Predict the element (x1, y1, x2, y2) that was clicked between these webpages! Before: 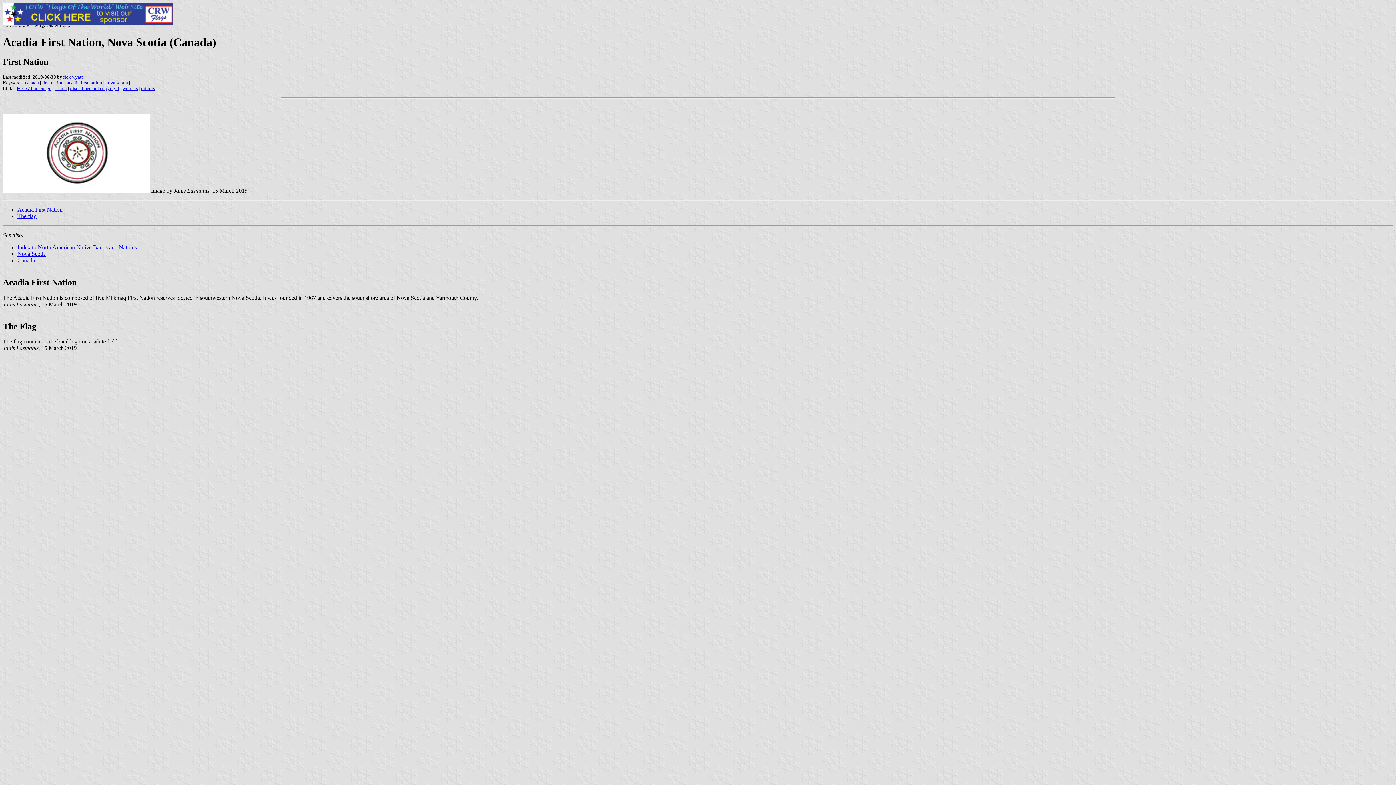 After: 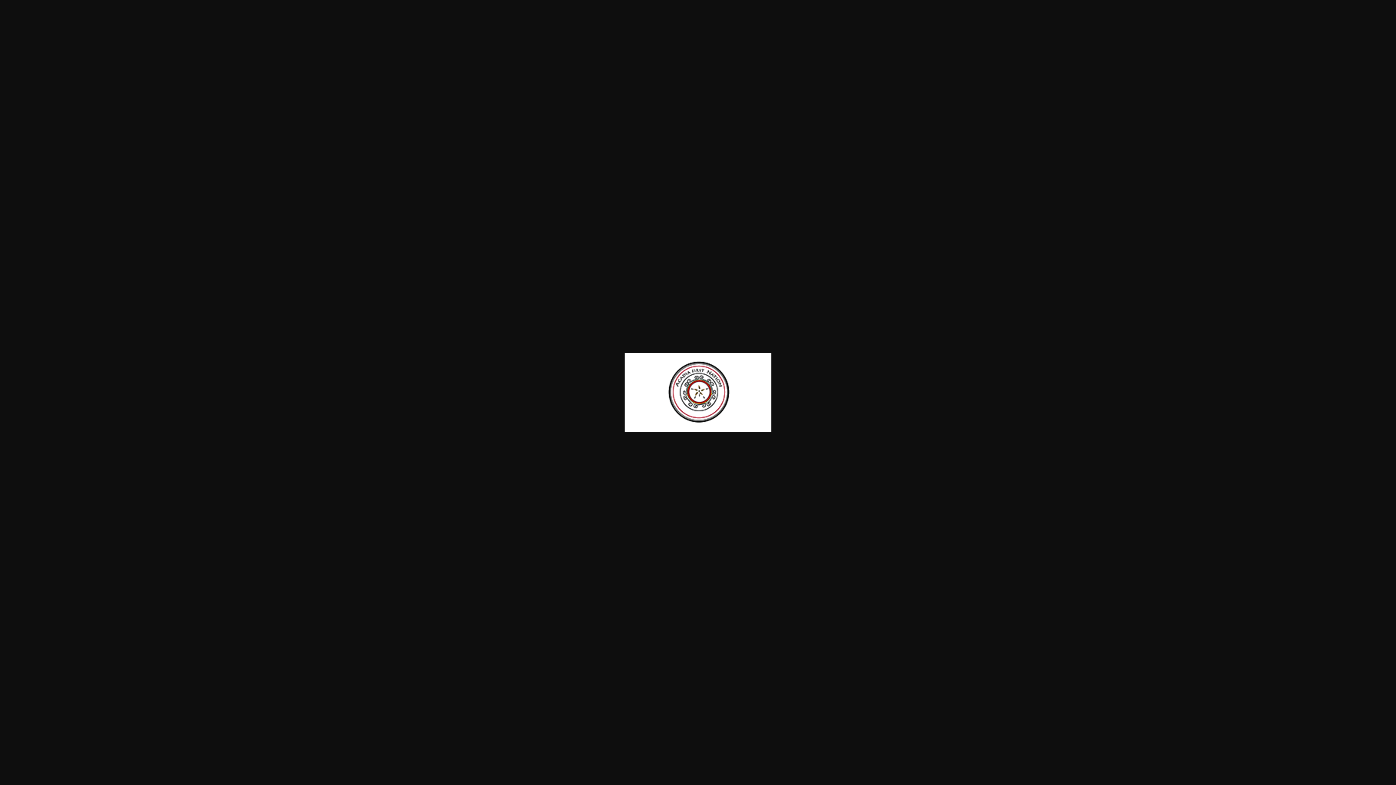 Action: bbox: (2, 187, 149, 193)